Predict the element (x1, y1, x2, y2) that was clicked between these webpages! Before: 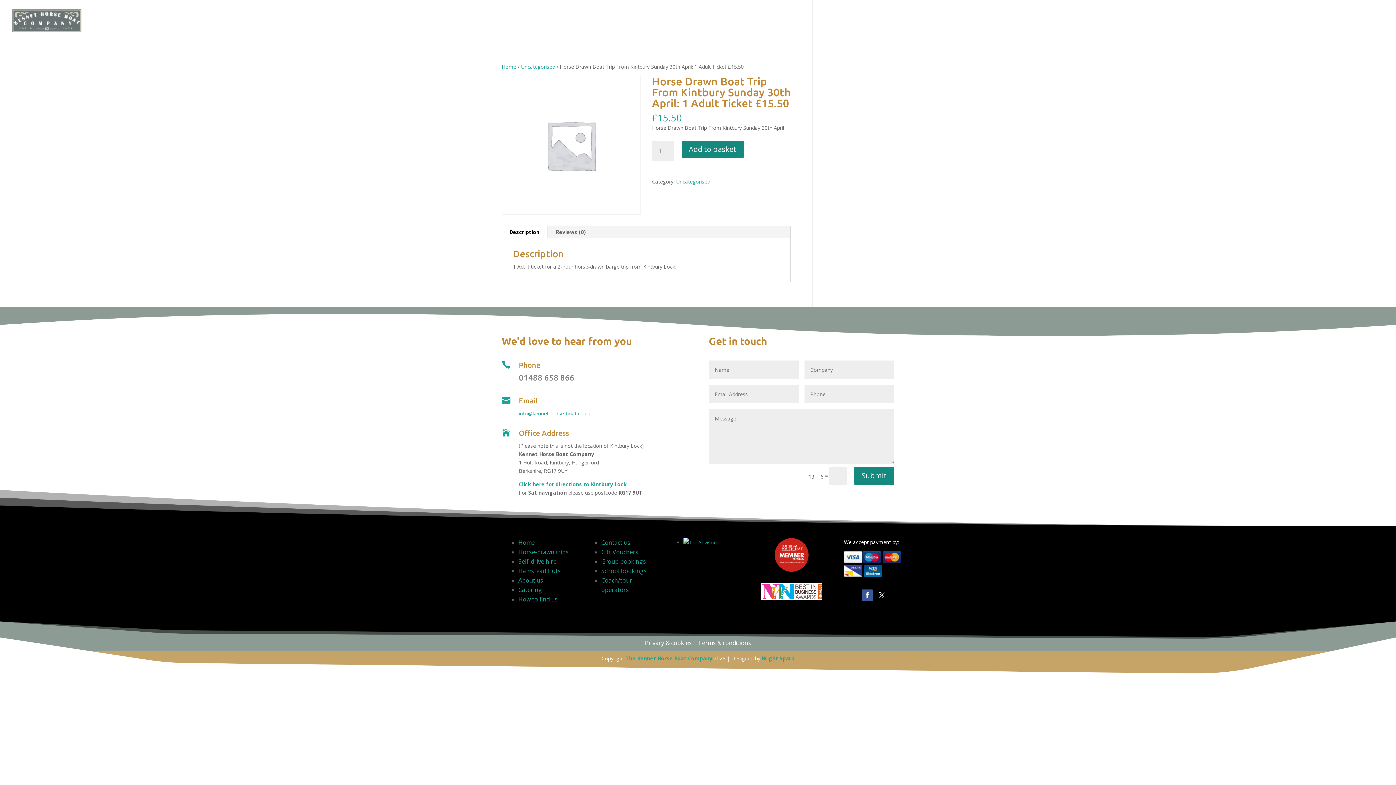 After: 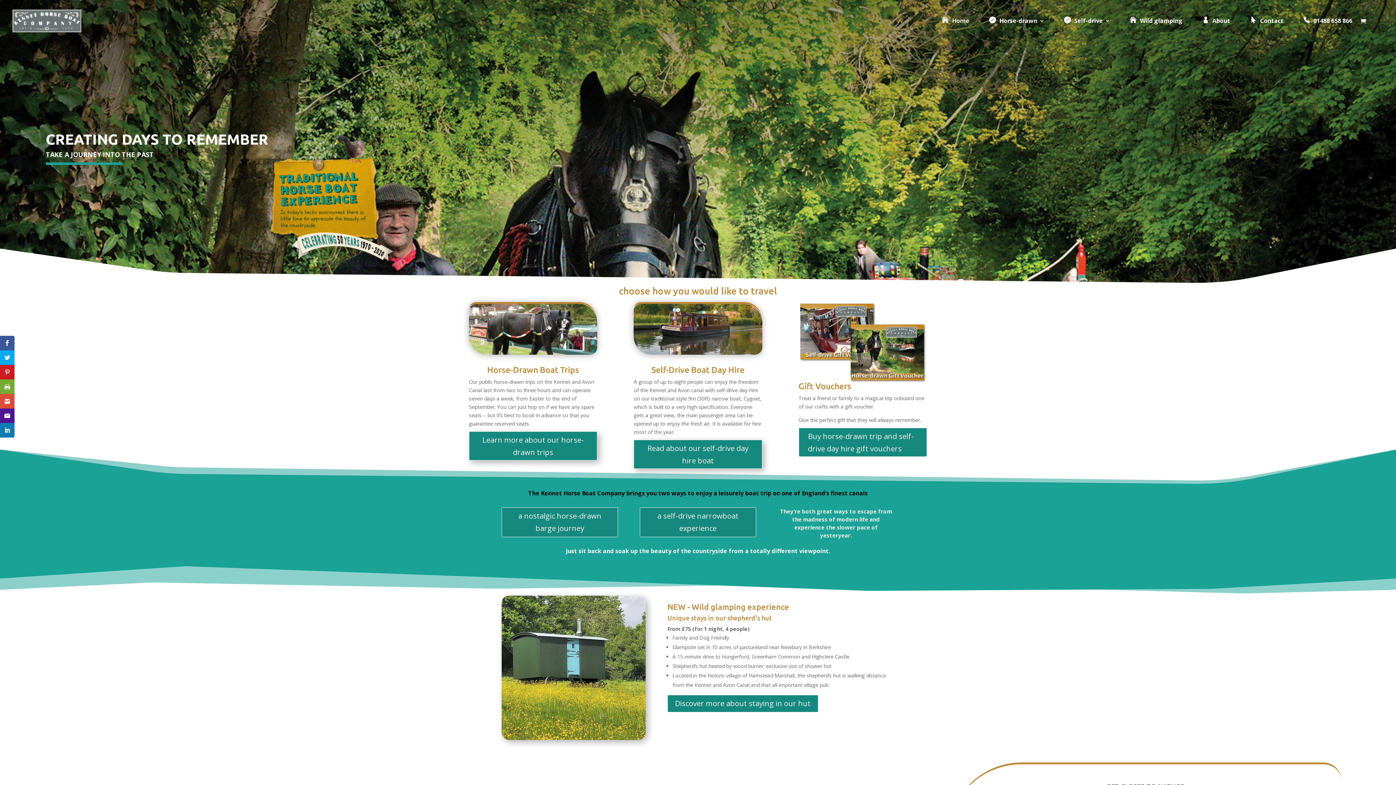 Action: label: Home bbox: (501, 63, 516, 70)